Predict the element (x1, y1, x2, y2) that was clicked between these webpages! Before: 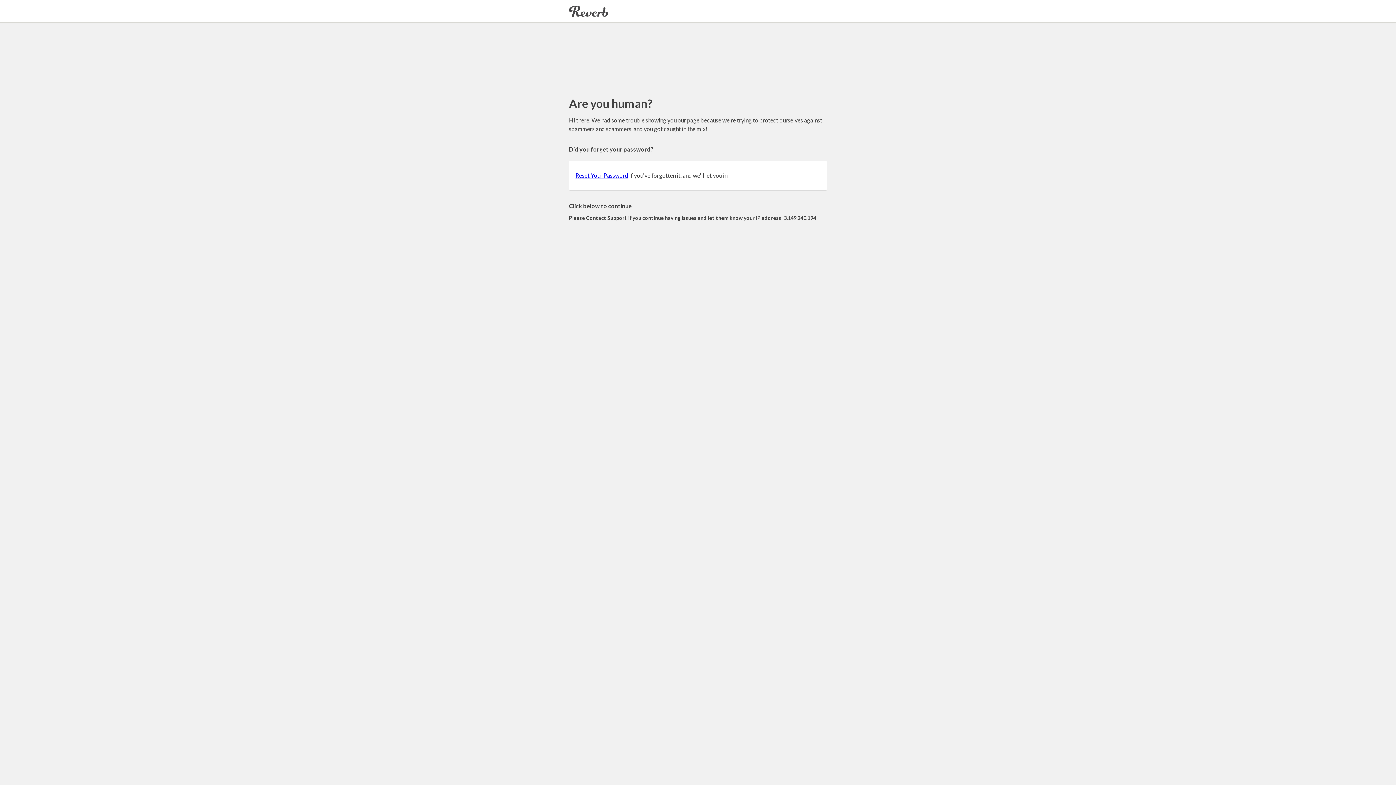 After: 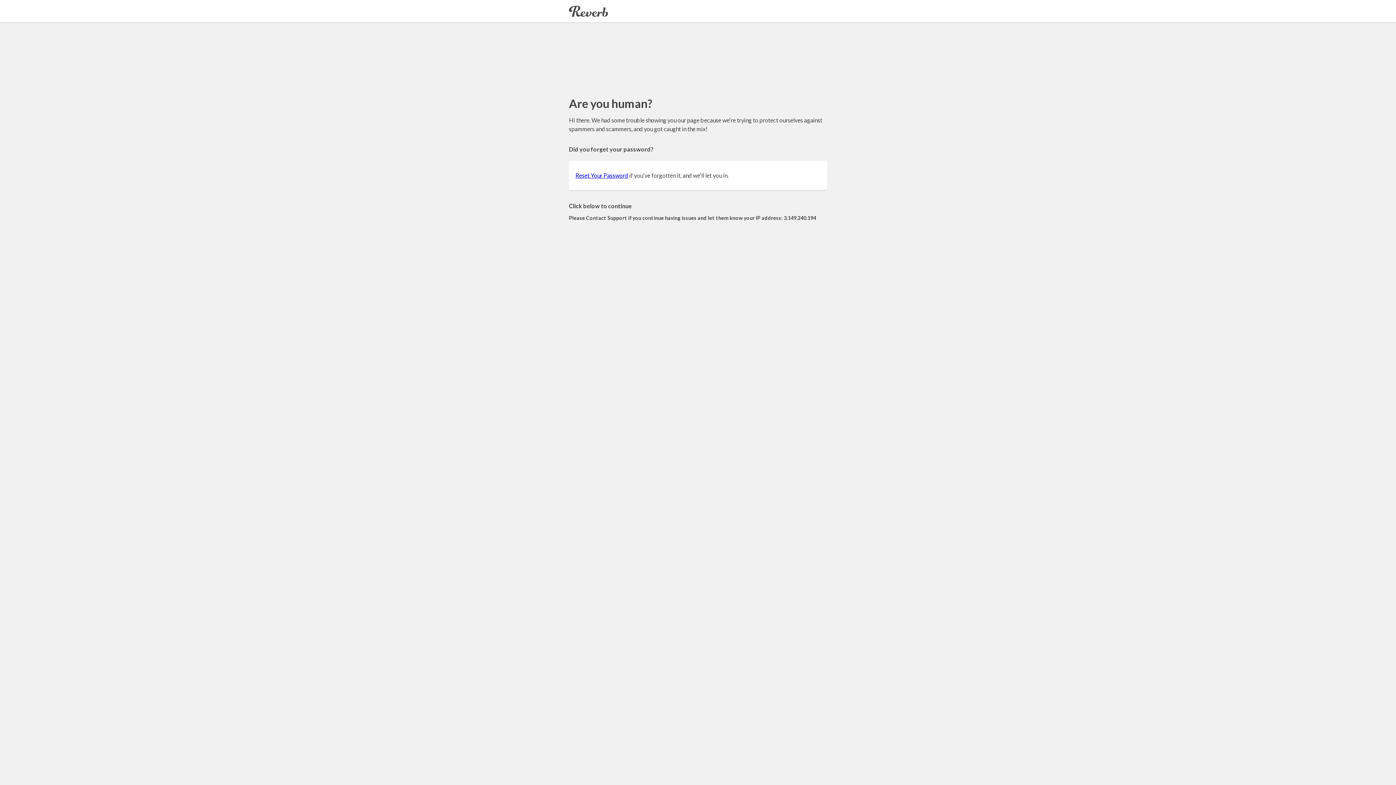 Action: bbox: (575, 172, 628, 178) label: Reset Your Password